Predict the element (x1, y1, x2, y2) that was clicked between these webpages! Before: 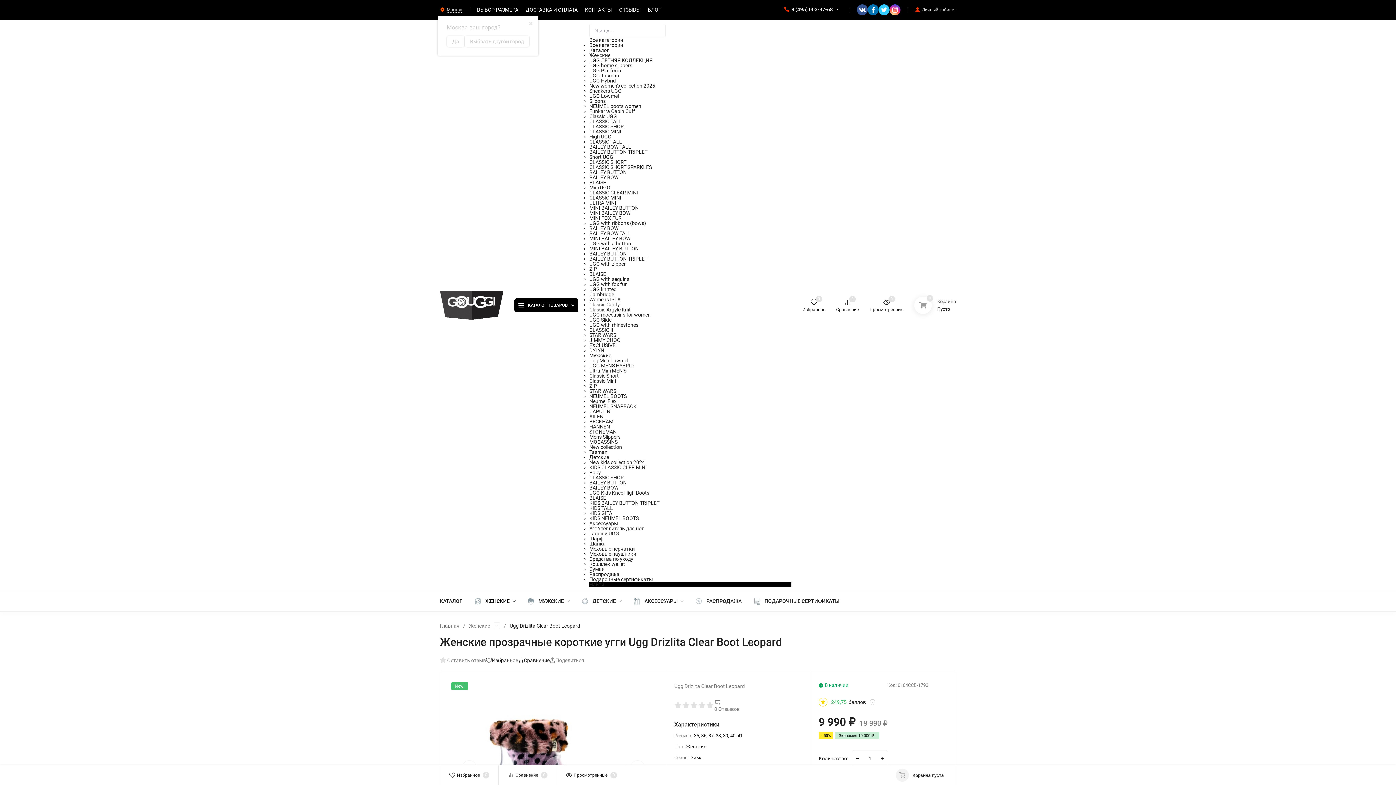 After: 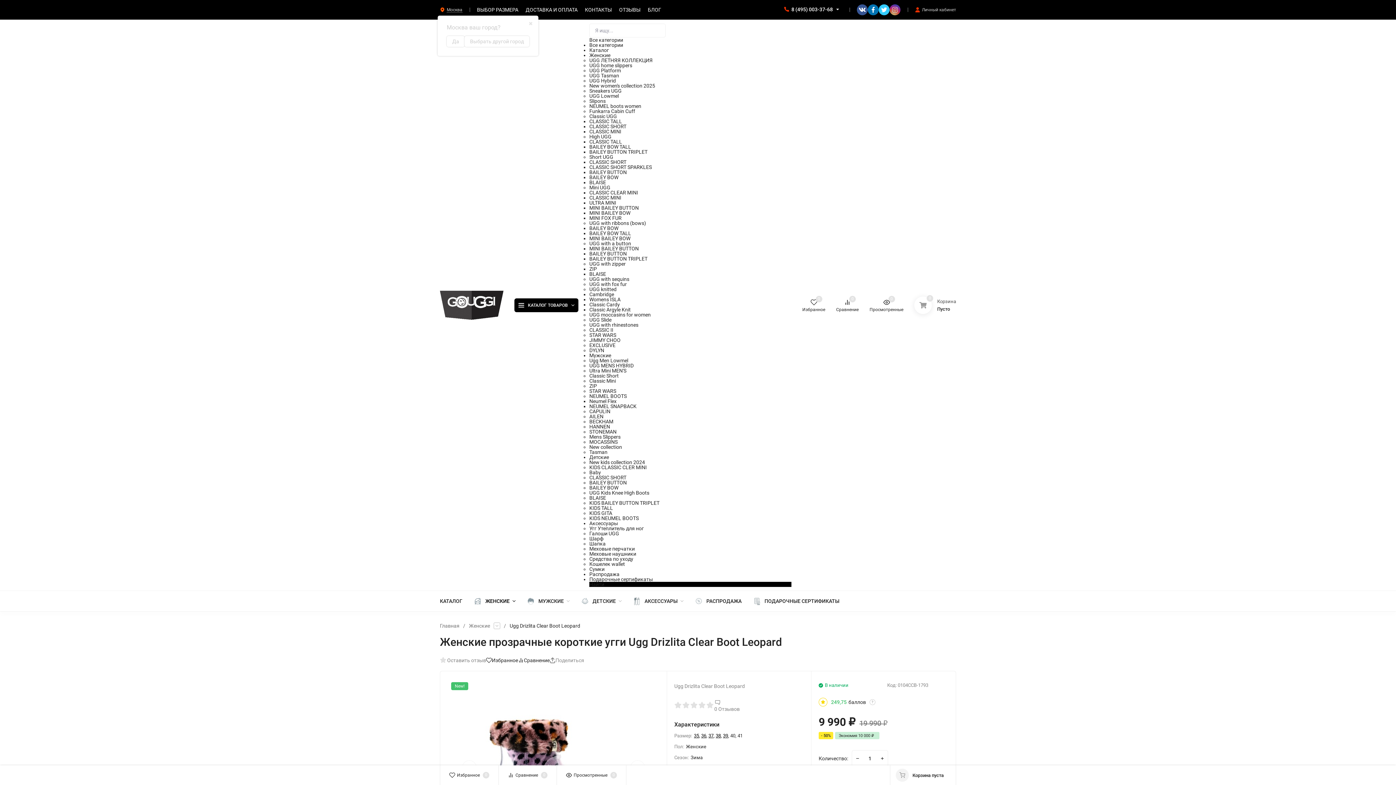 Action: bbox: (889, 4, 900, 15)